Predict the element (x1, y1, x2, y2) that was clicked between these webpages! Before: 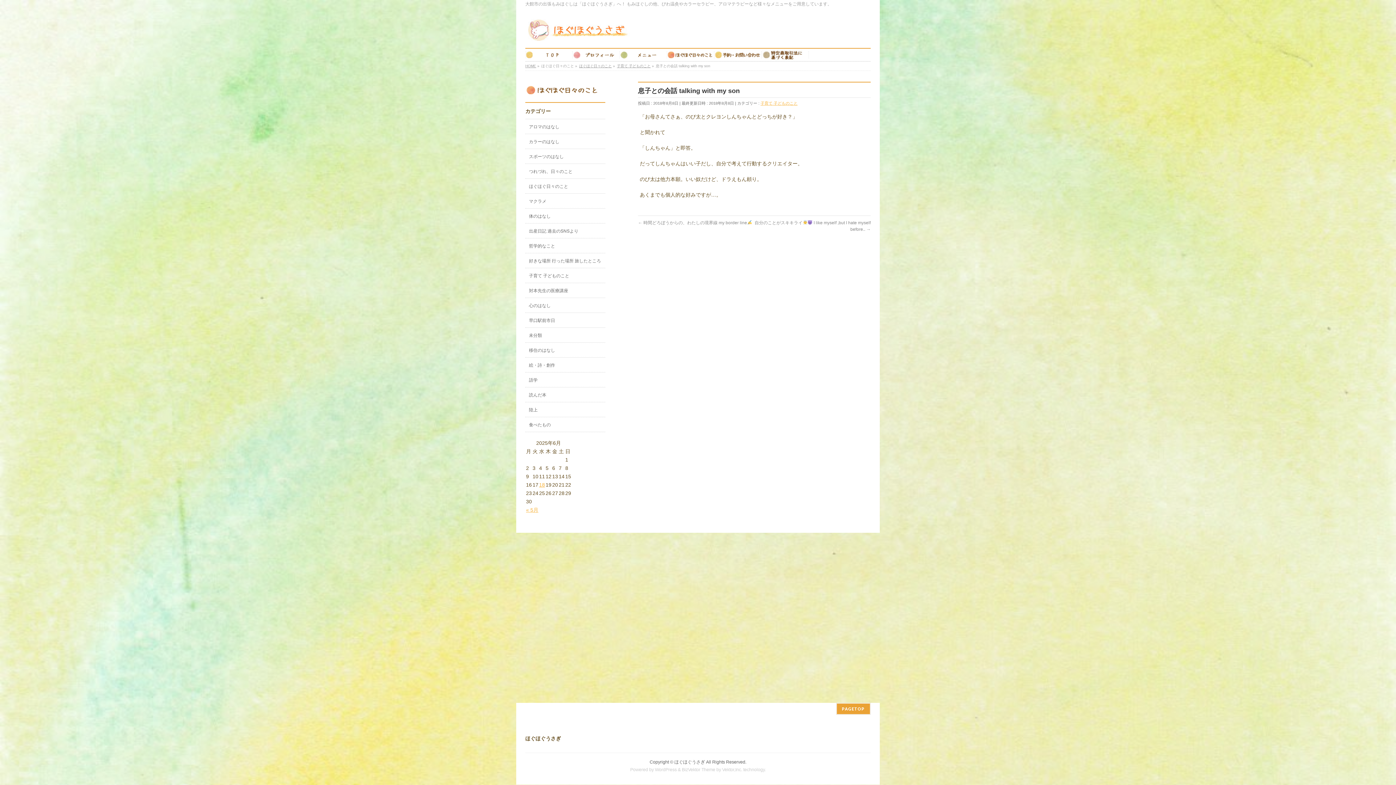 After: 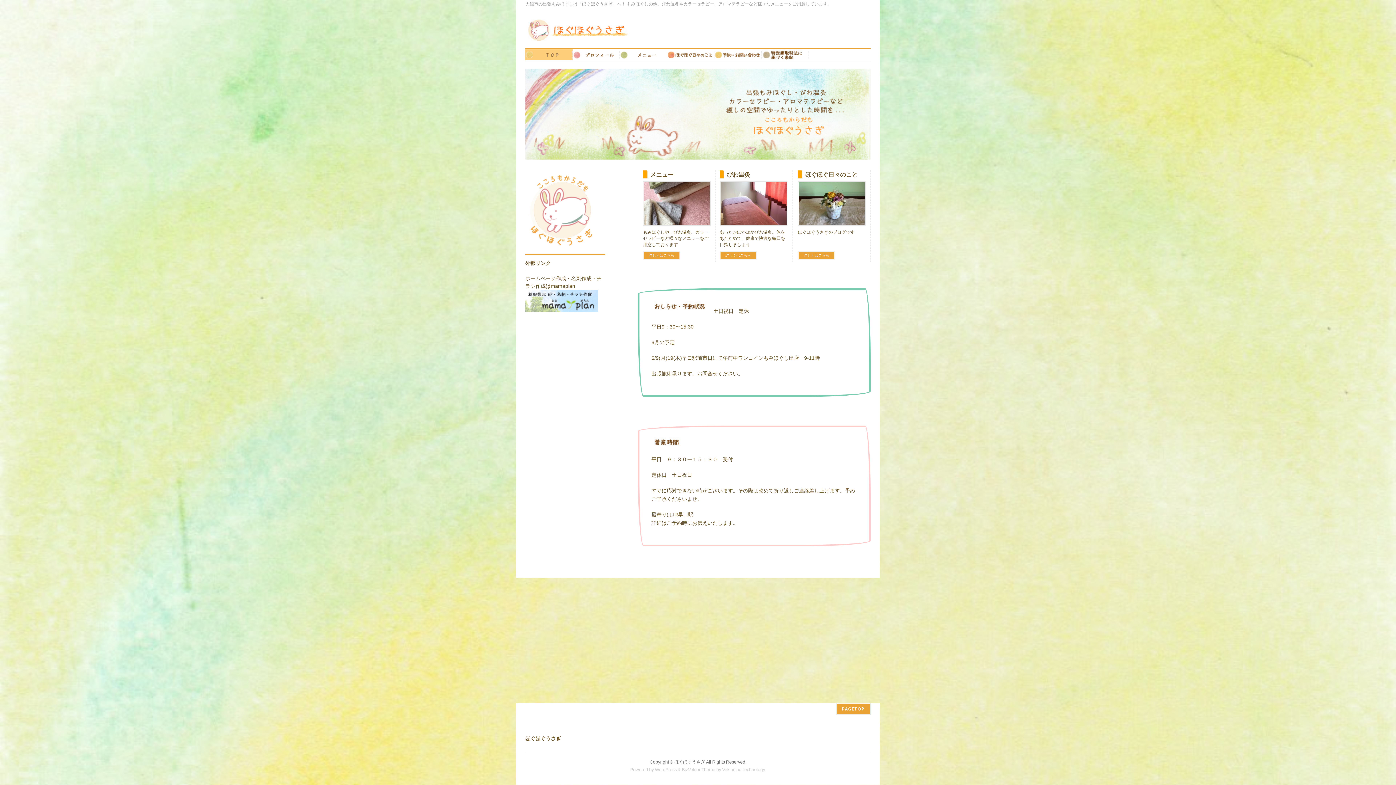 Action: label: HOME bbox: (525, 64, 536, 68)